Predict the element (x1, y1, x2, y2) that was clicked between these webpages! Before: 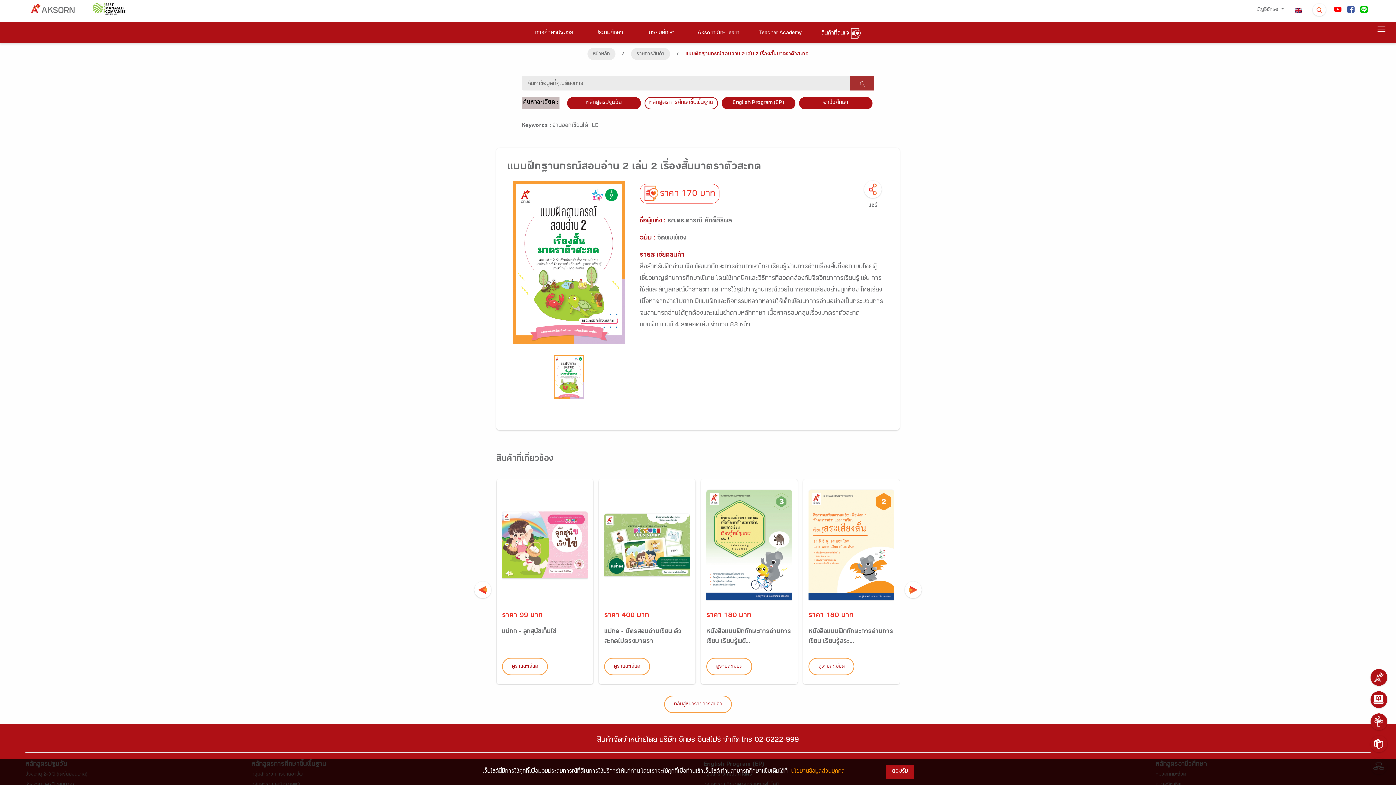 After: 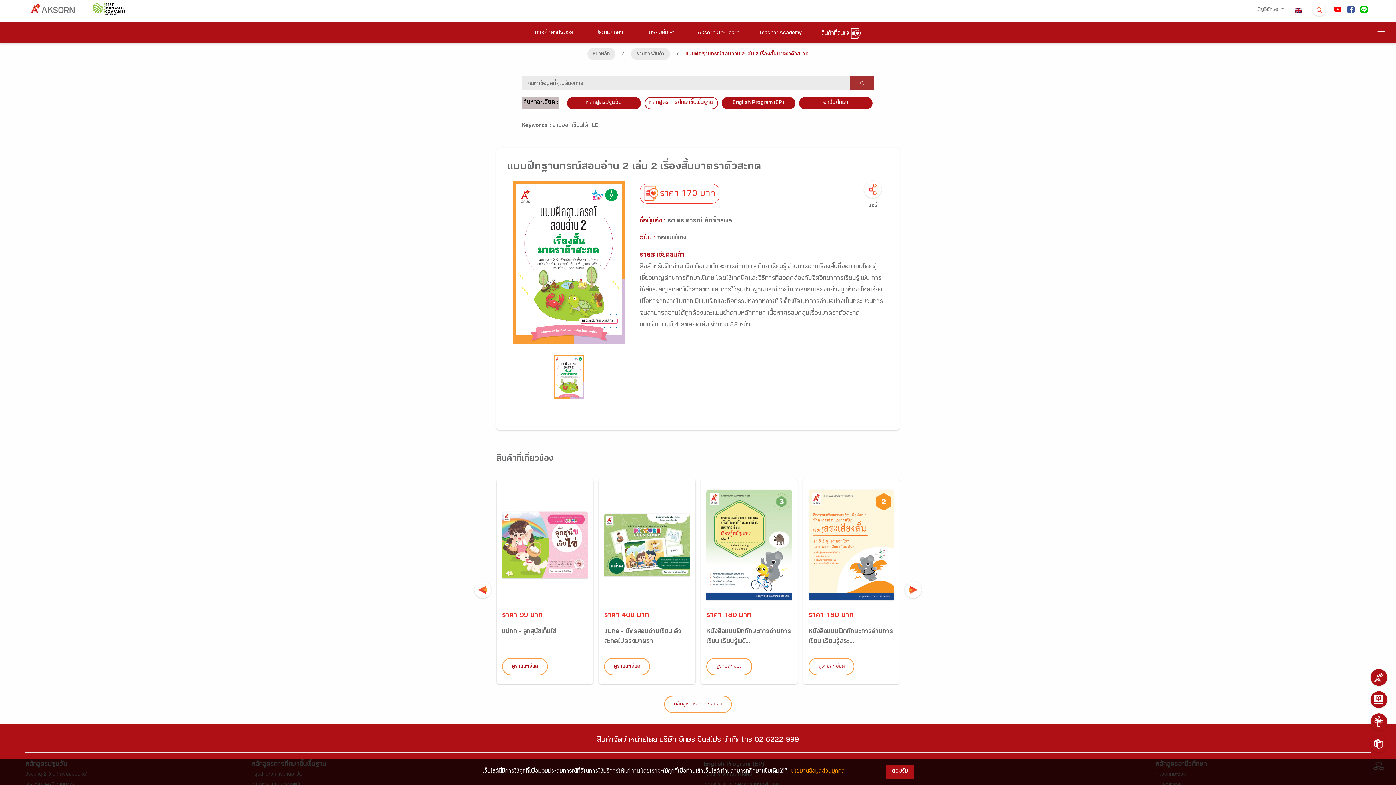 Action: bbox: (1357, 3, 1370, 16)